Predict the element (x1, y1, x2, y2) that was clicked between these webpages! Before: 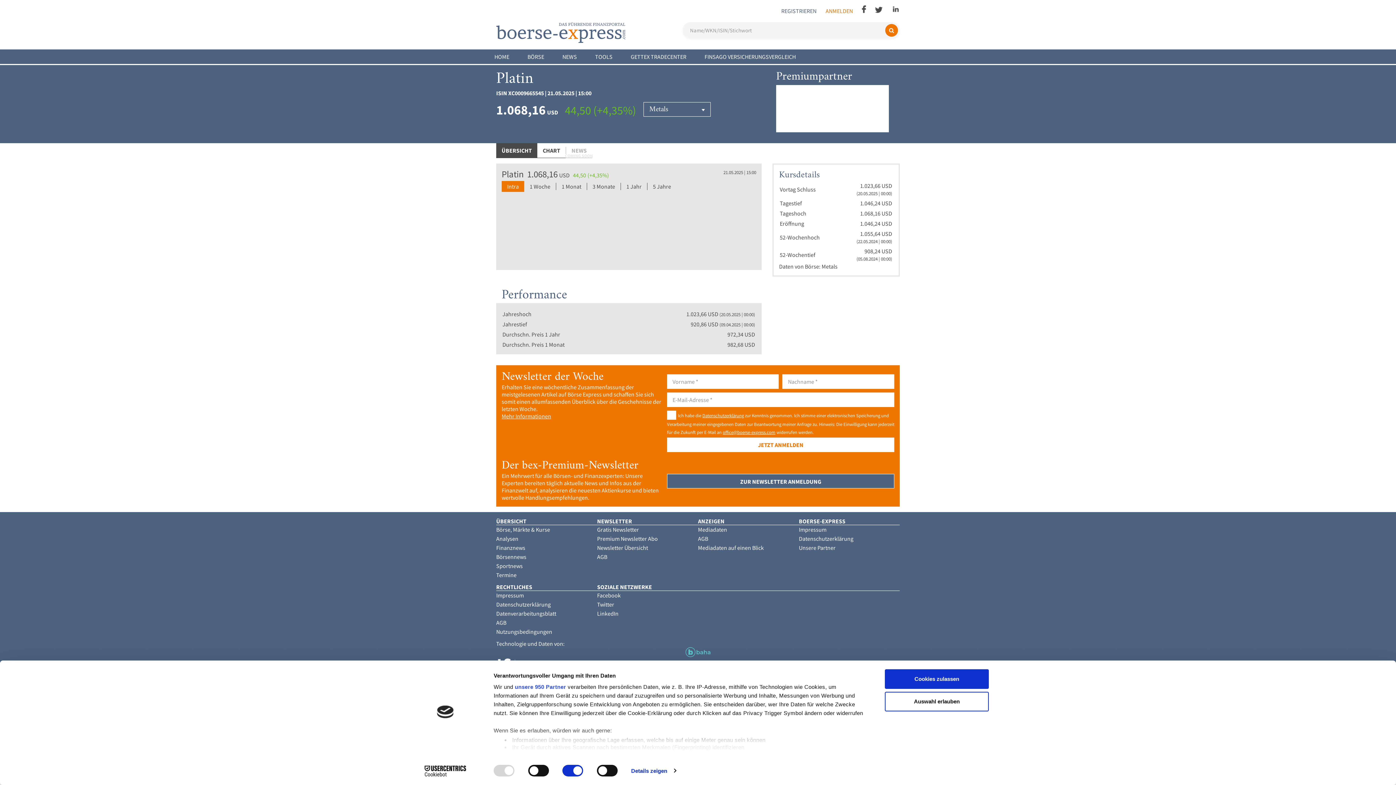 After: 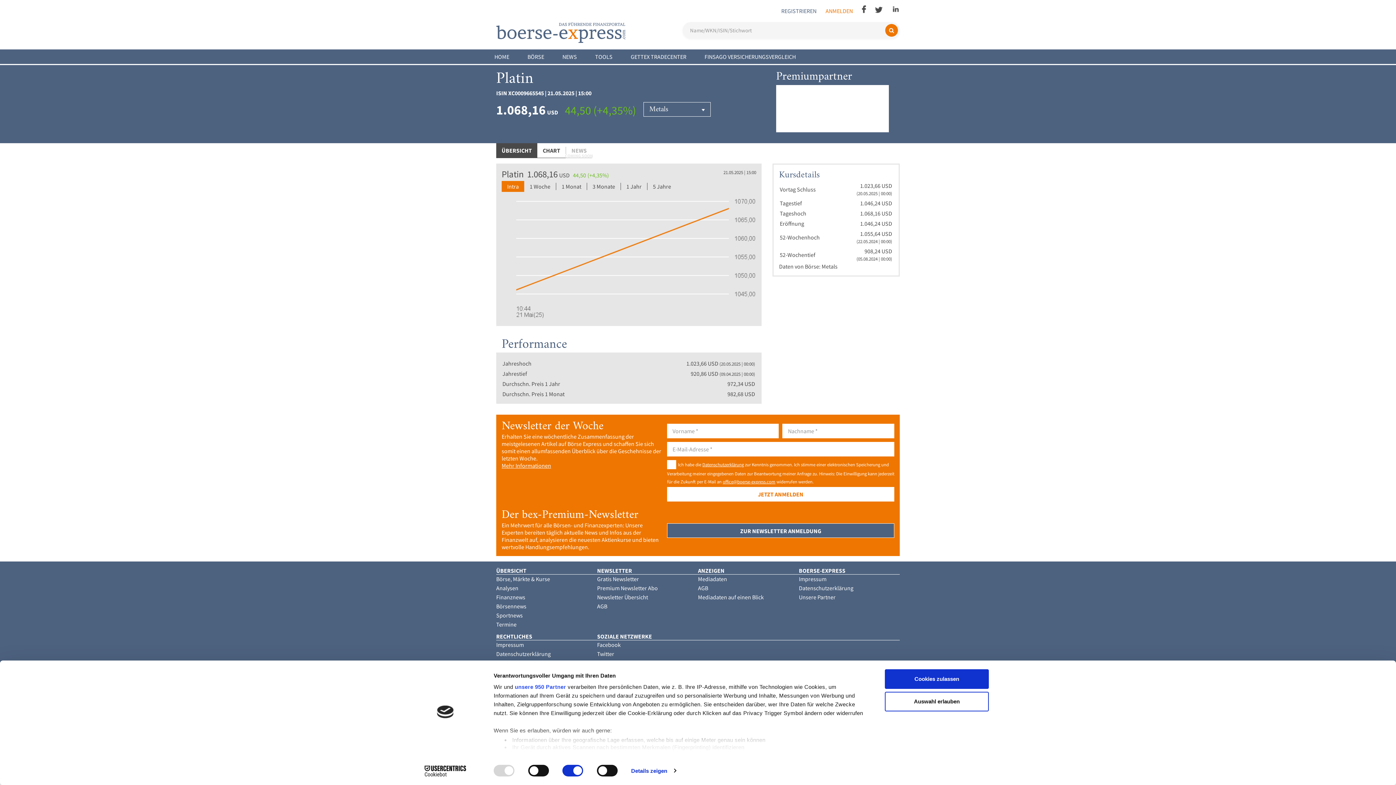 Action: label: Intra bbox: (501, 182, 524, 190)